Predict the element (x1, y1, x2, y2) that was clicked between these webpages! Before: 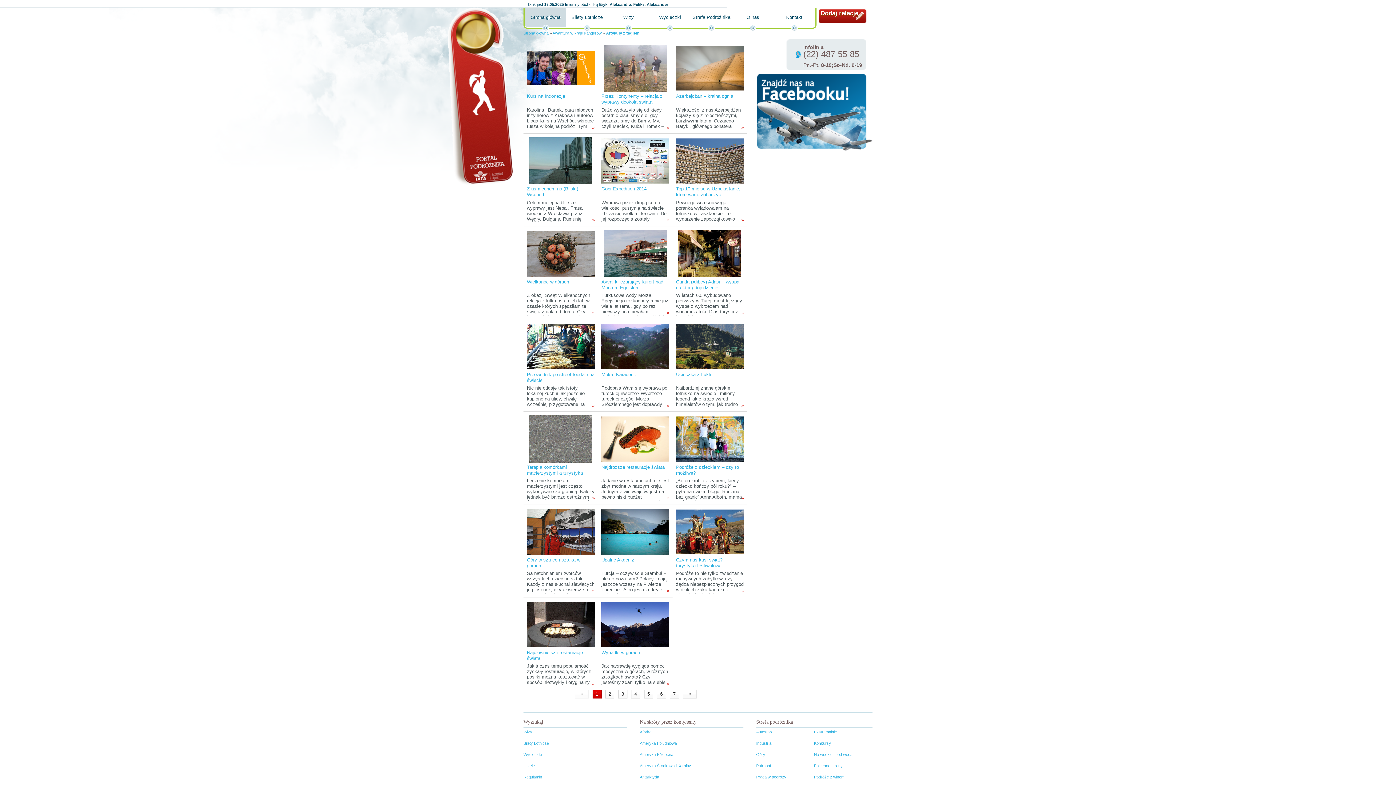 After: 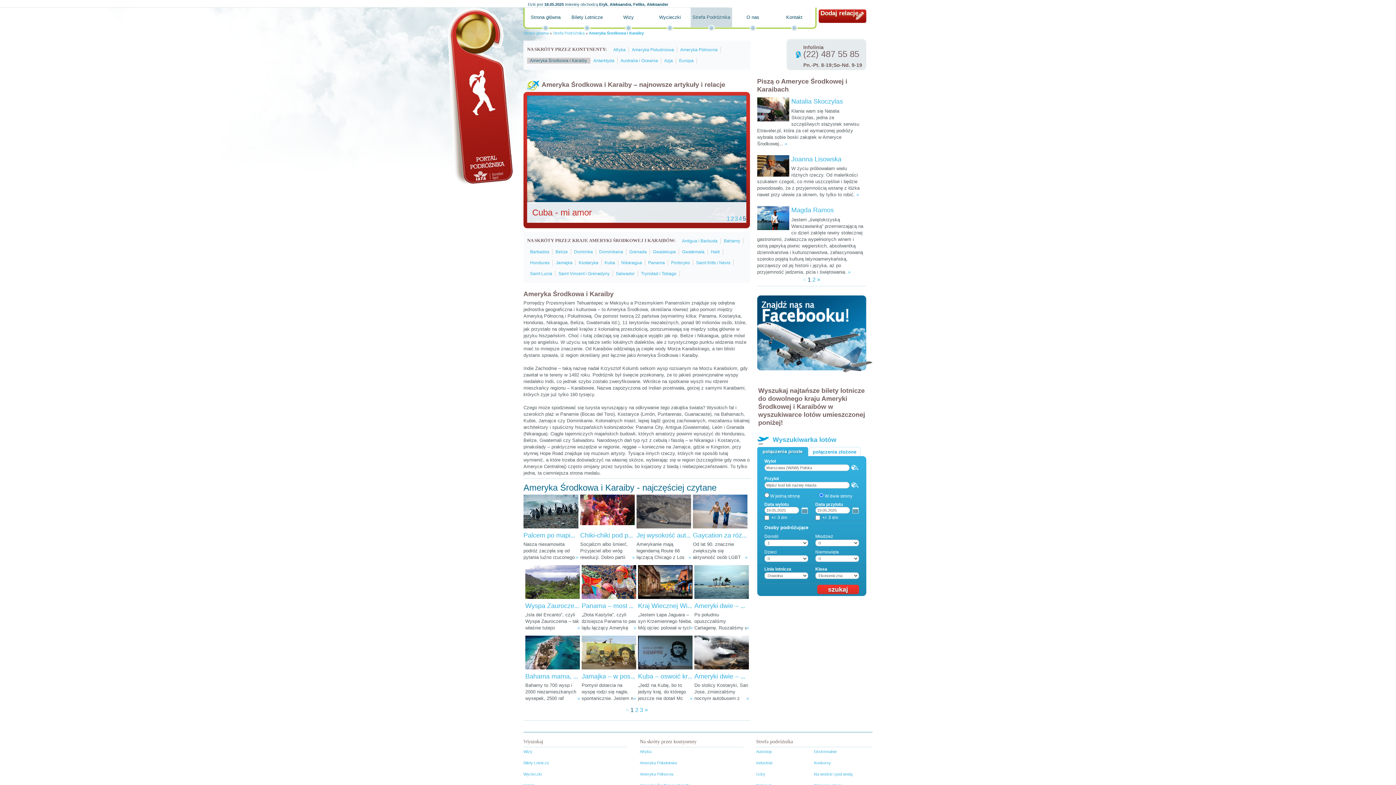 Action: bbox: (640, 761, 691, 770) label: Ameryka Środkowa i Karaiby